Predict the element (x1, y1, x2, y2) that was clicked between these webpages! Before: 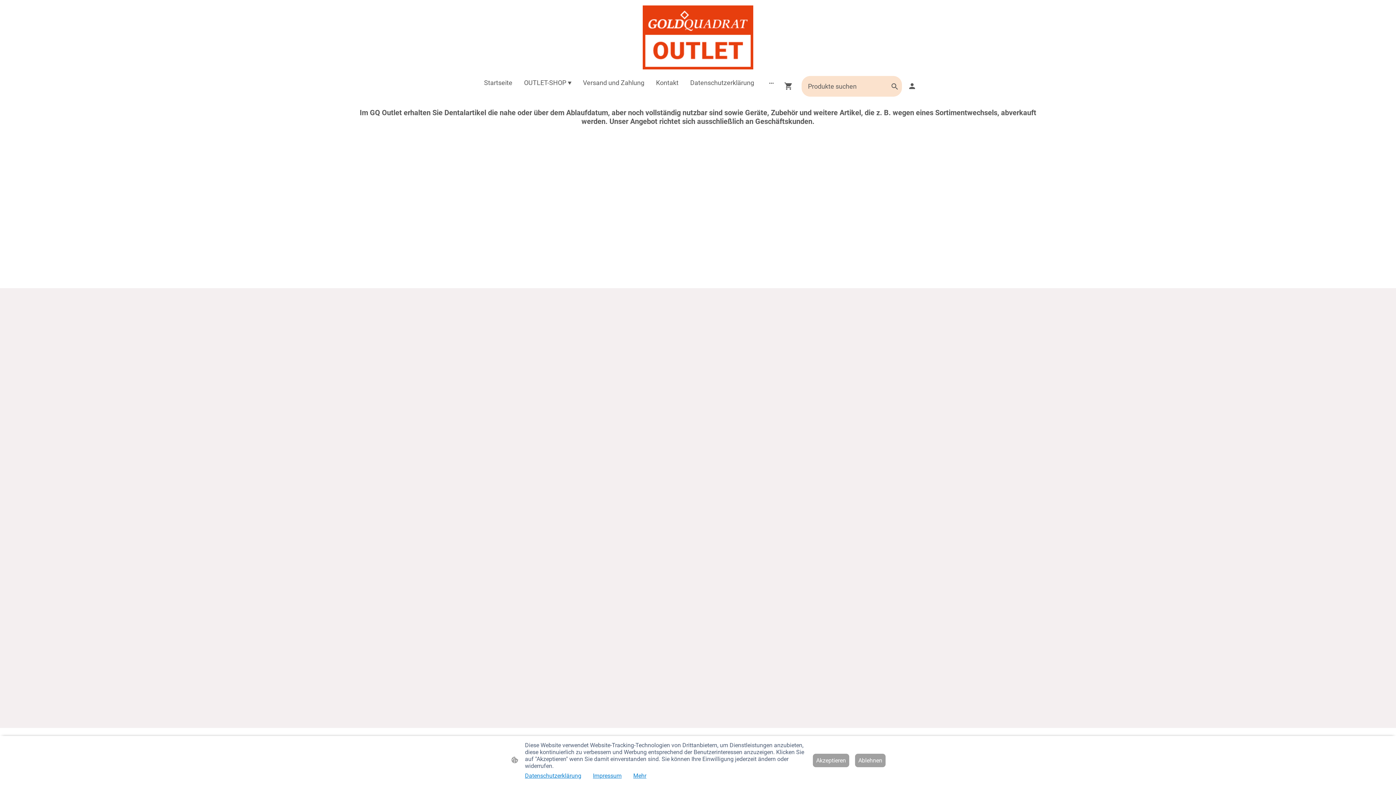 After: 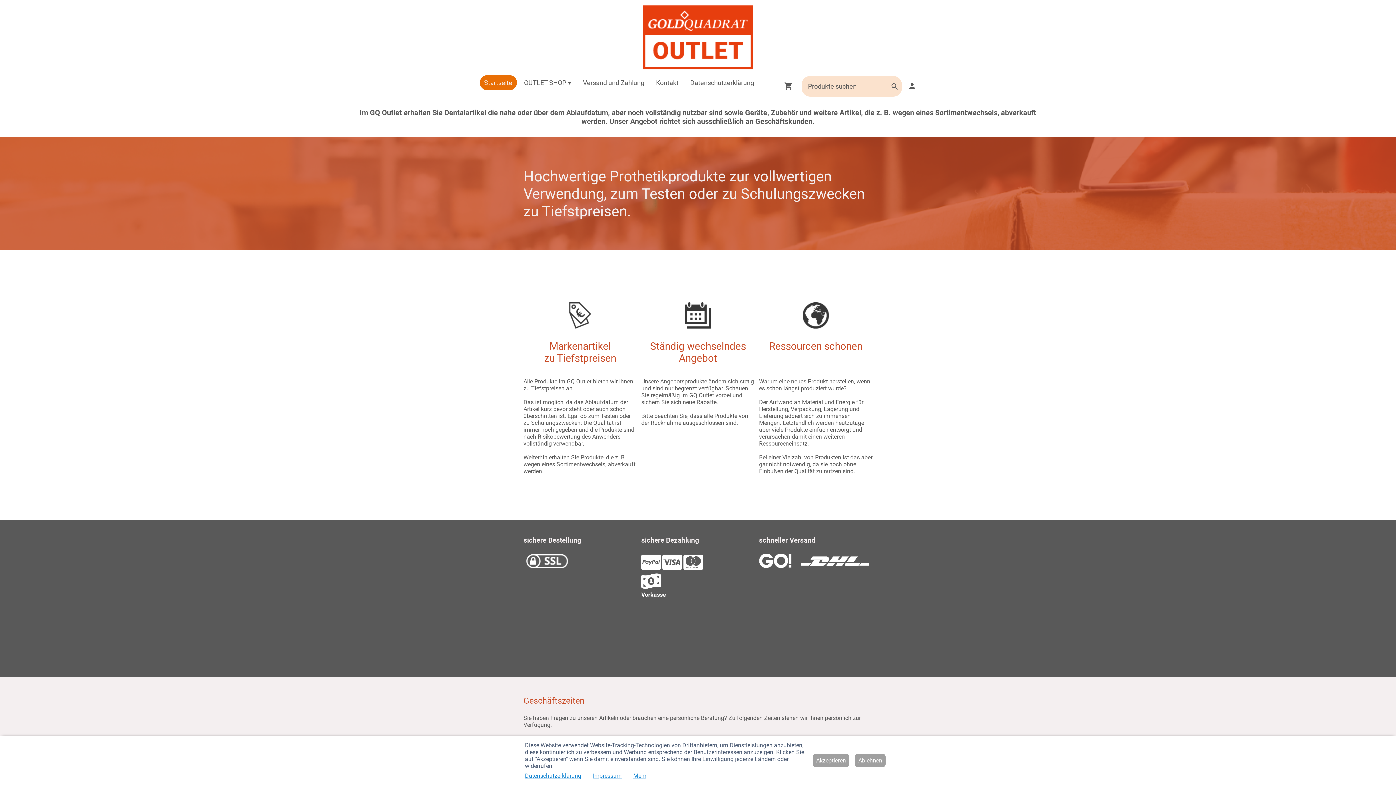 Action: bbox: (642, 5, 753, 69)